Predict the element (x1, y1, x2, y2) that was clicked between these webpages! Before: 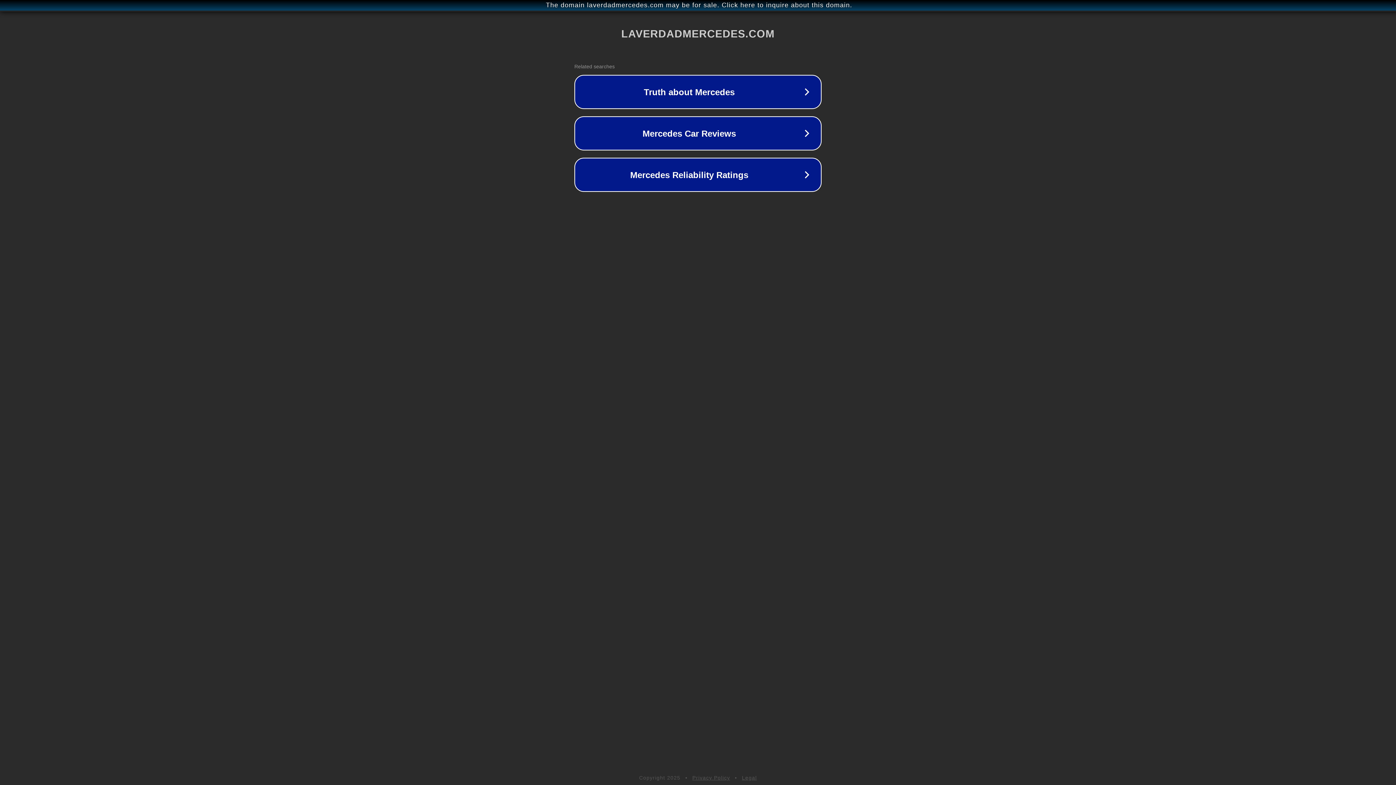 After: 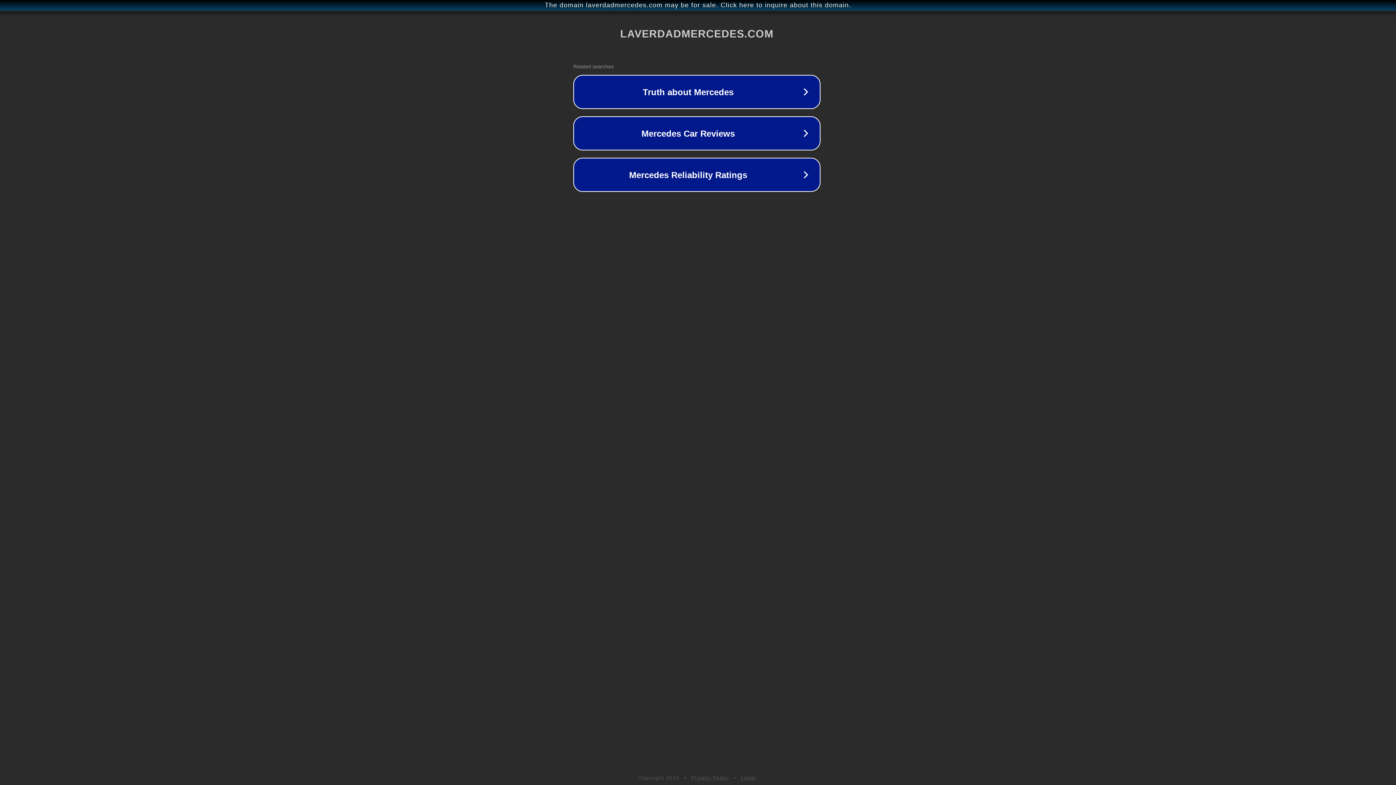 Action: bbox: (1, 1, 1397, 9) label: The domain laverdadmercedes.com may be for sale. Click here to inquire about this domain.